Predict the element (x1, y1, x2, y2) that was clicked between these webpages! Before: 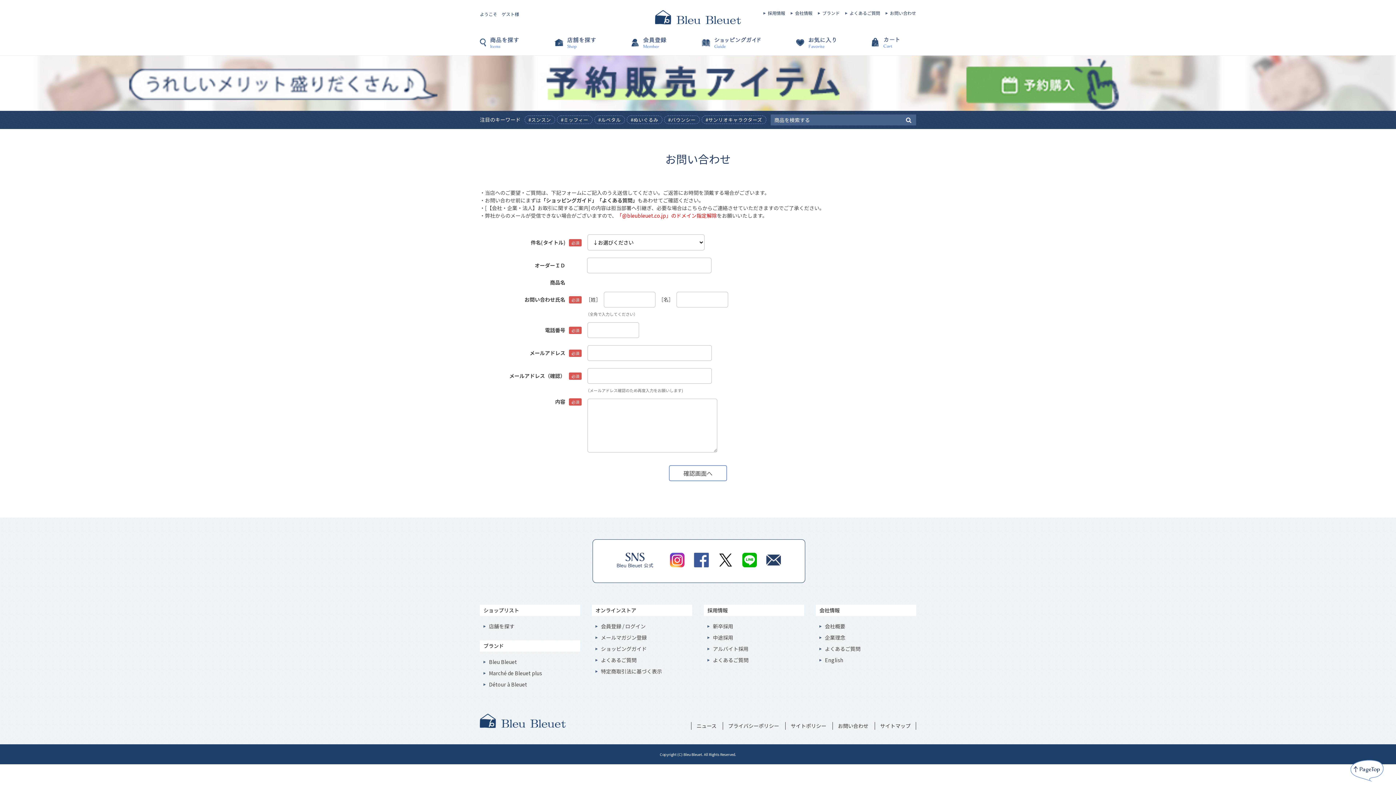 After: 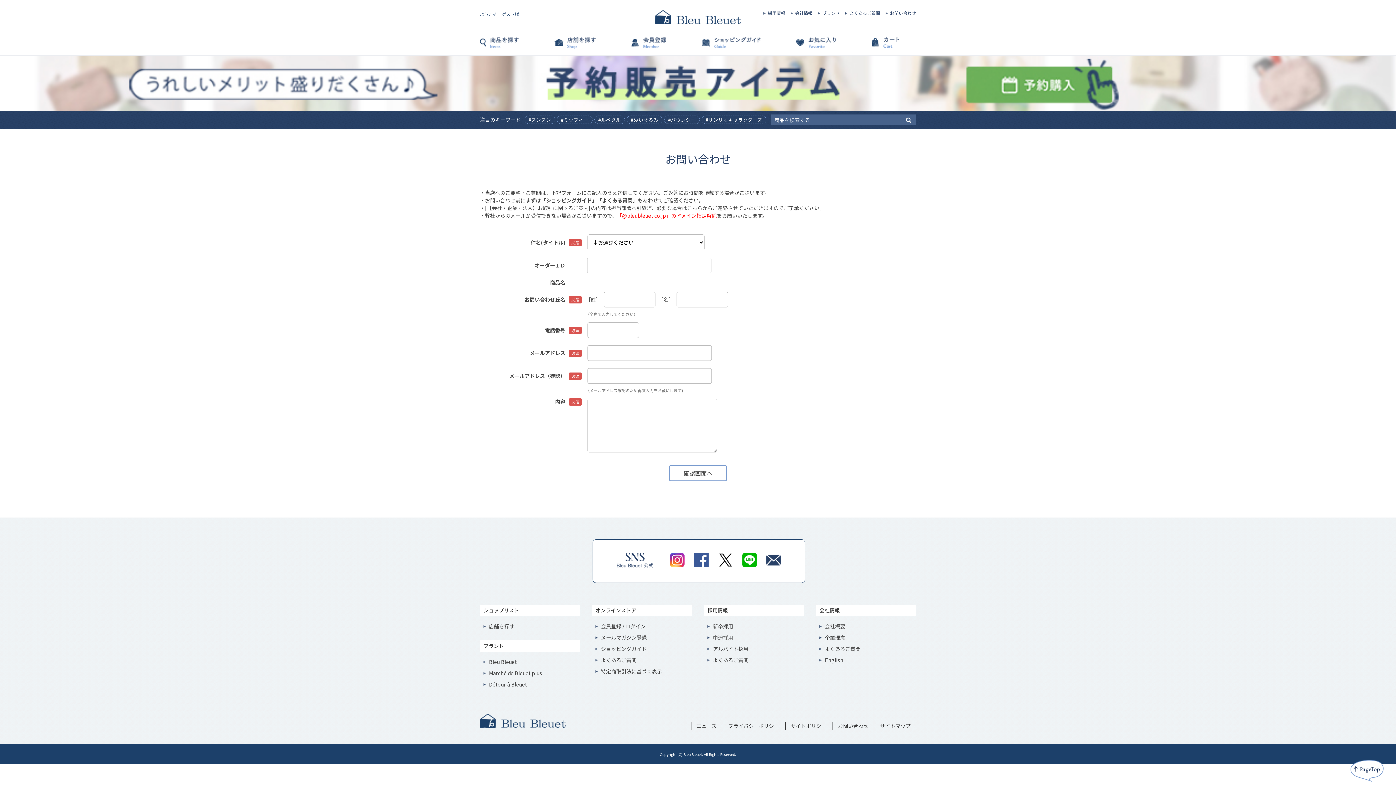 Action: label: 中途採用 bbox: (713, 634, 733, 641)